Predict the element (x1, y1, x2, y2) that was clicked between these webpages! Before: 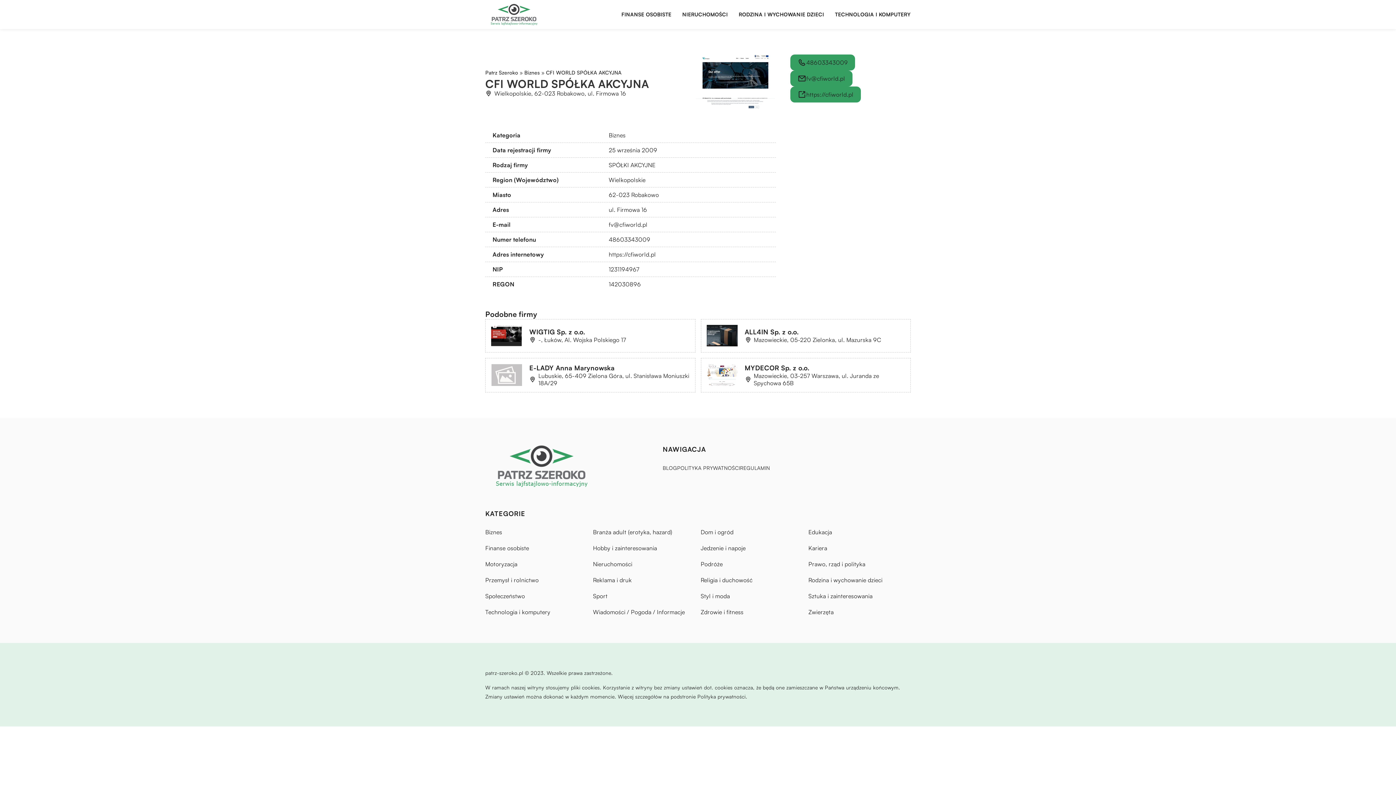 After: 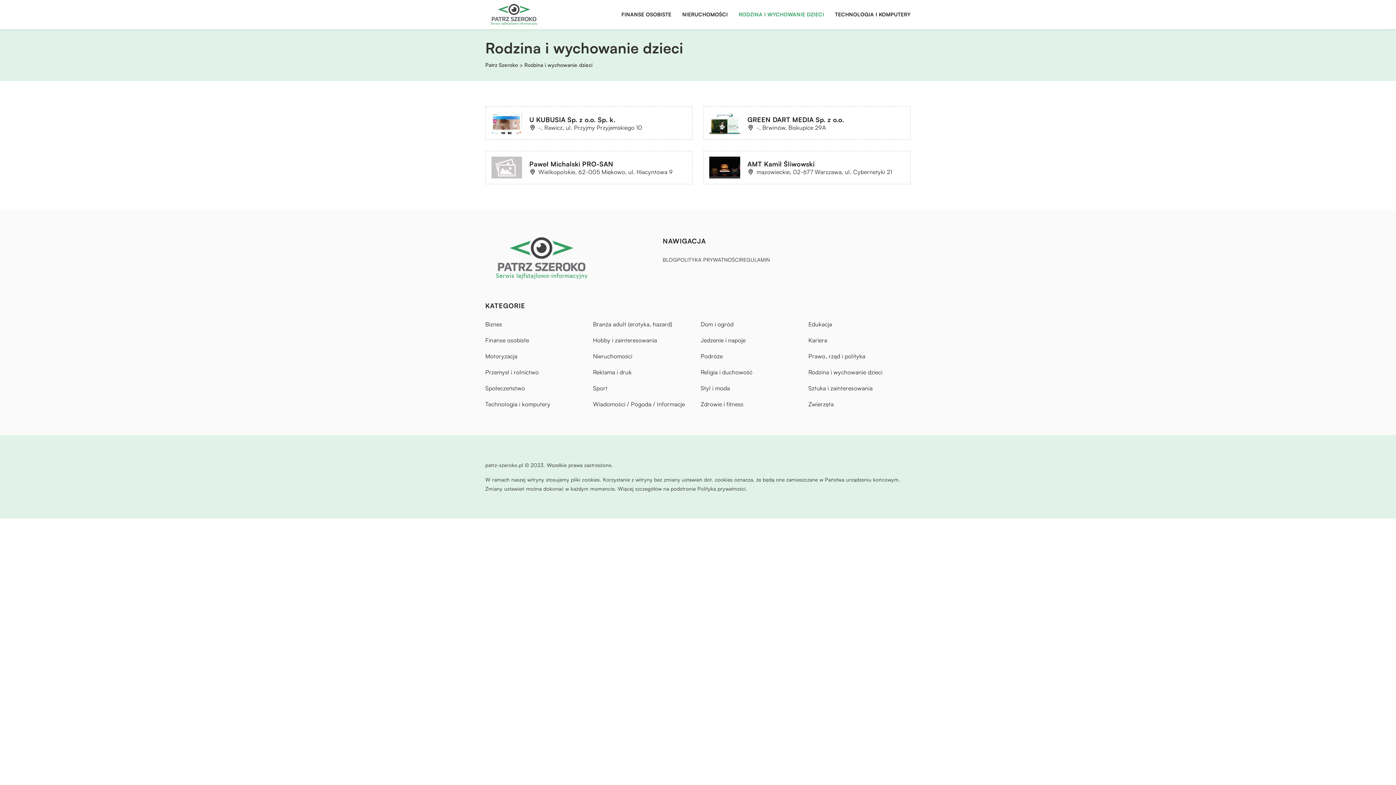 Action: label: RODZINA I WYCHOWANIE DZIECI bbox: (738, 9, 824, 20)